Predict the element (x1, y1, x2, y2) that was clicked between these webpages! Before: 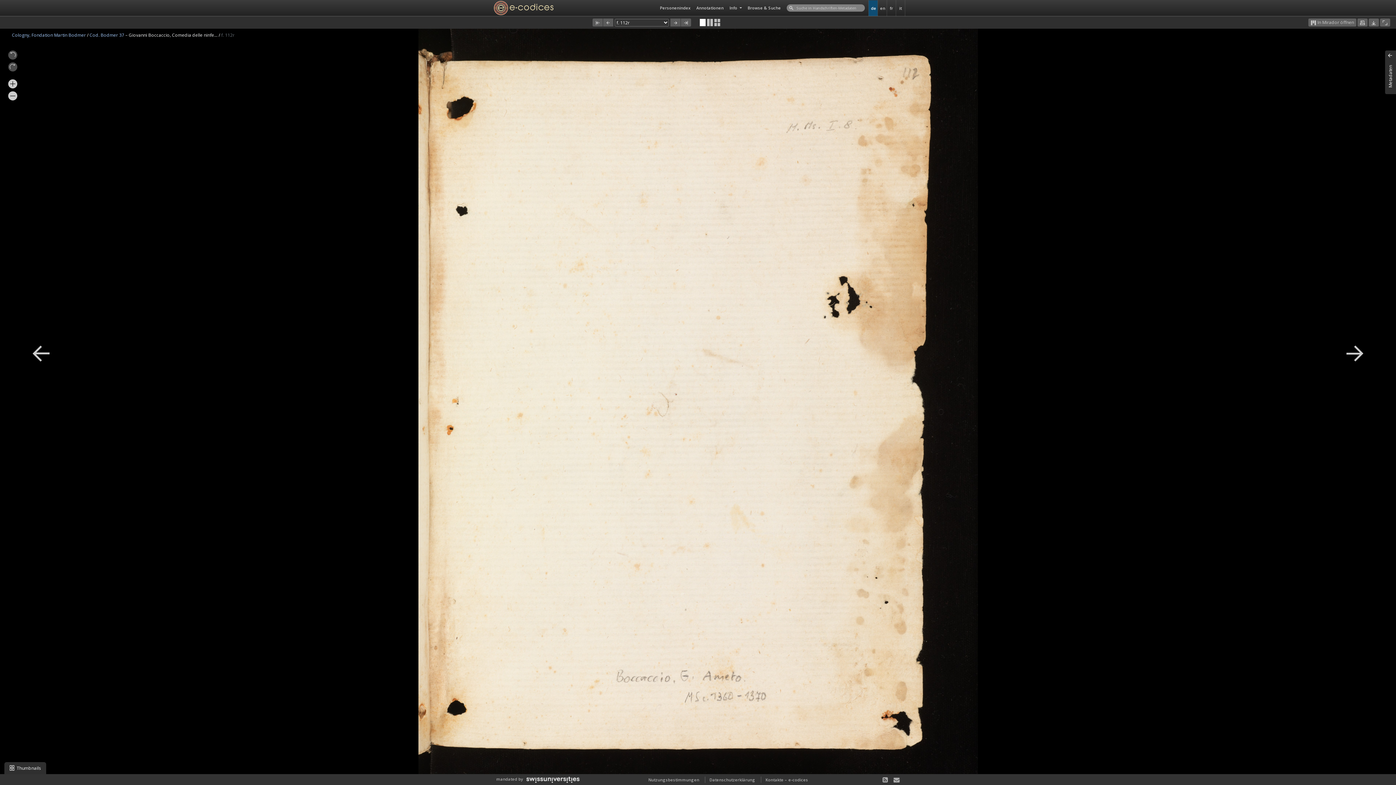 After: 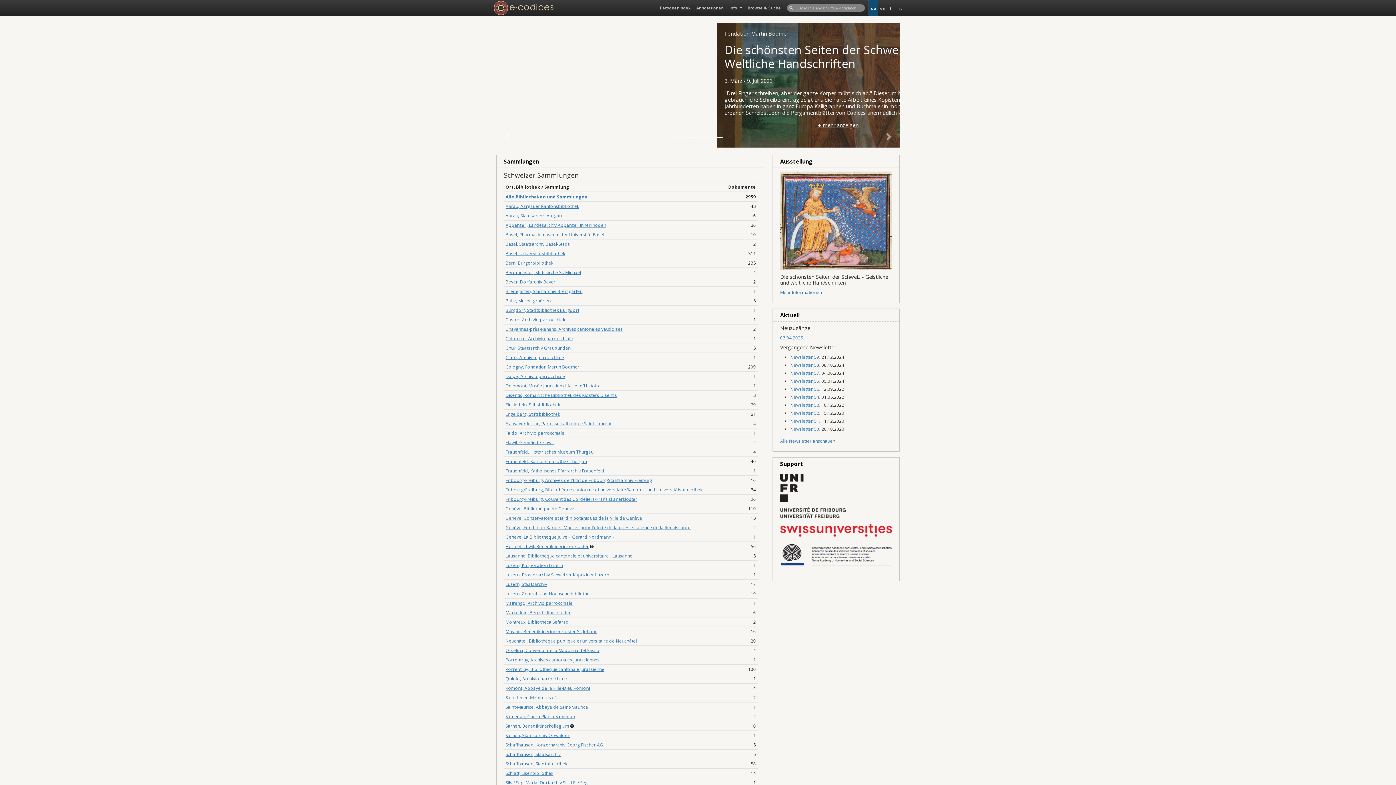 Action: bbox: (490, 0, 553, 16)